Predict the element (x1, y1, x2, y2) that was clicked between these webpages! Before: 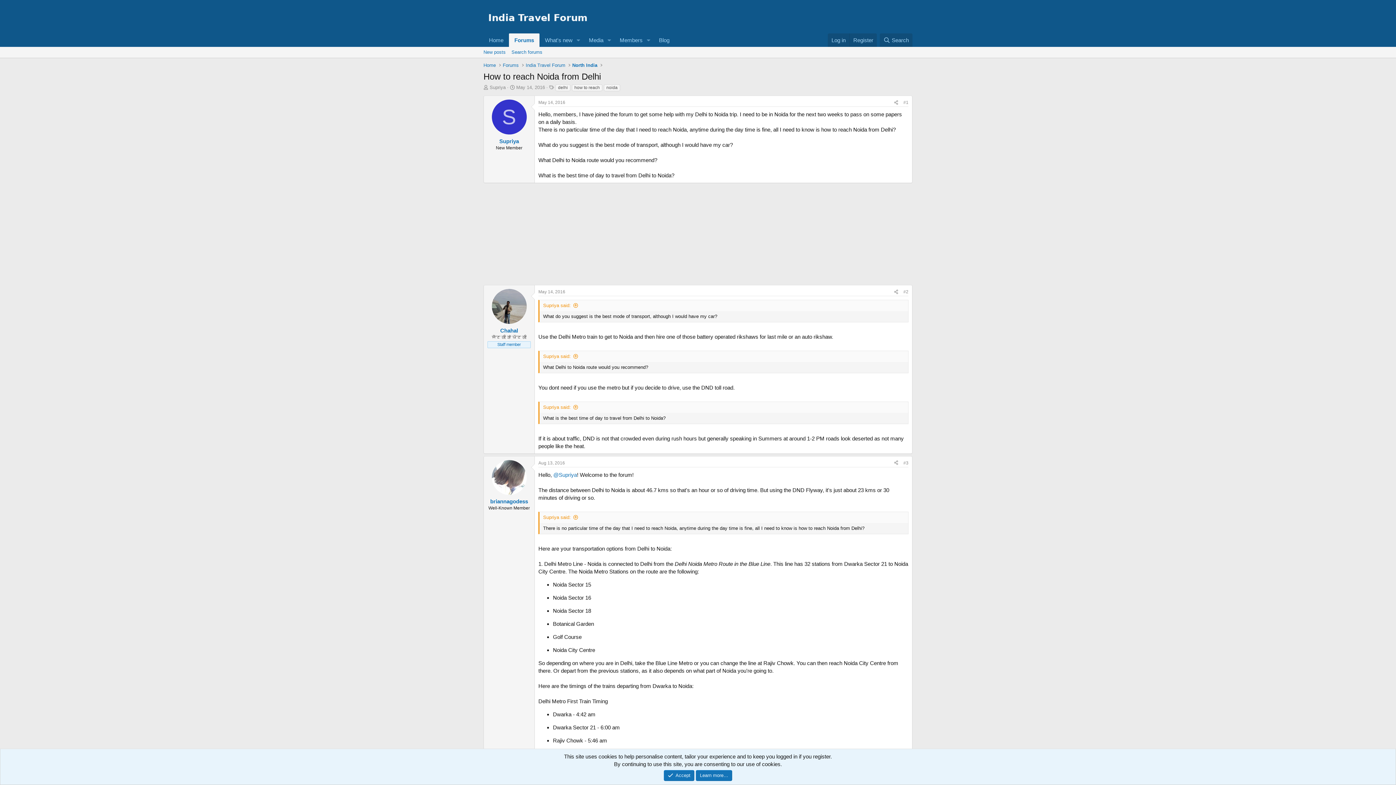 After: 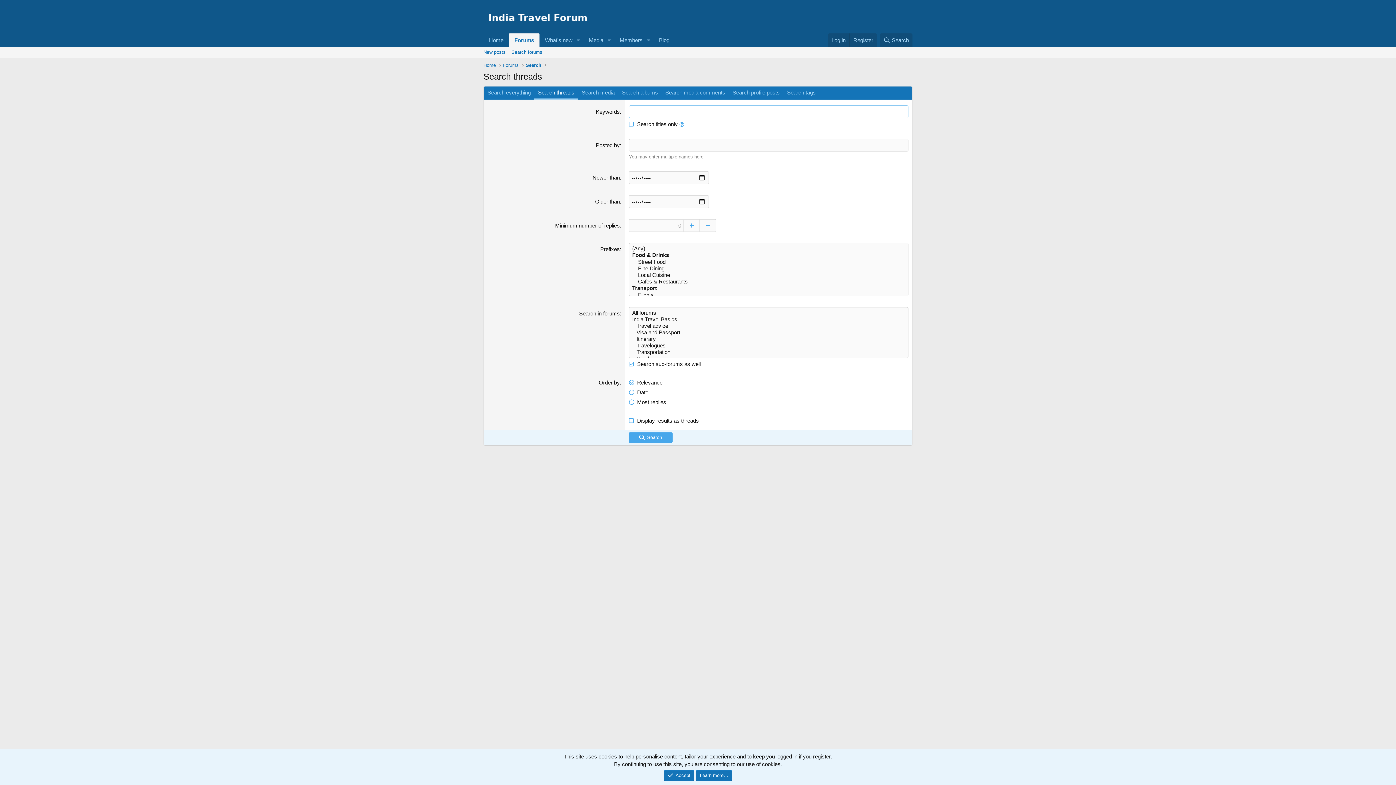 Action: bbox: (508, 46, 545, 57) label: Search forums